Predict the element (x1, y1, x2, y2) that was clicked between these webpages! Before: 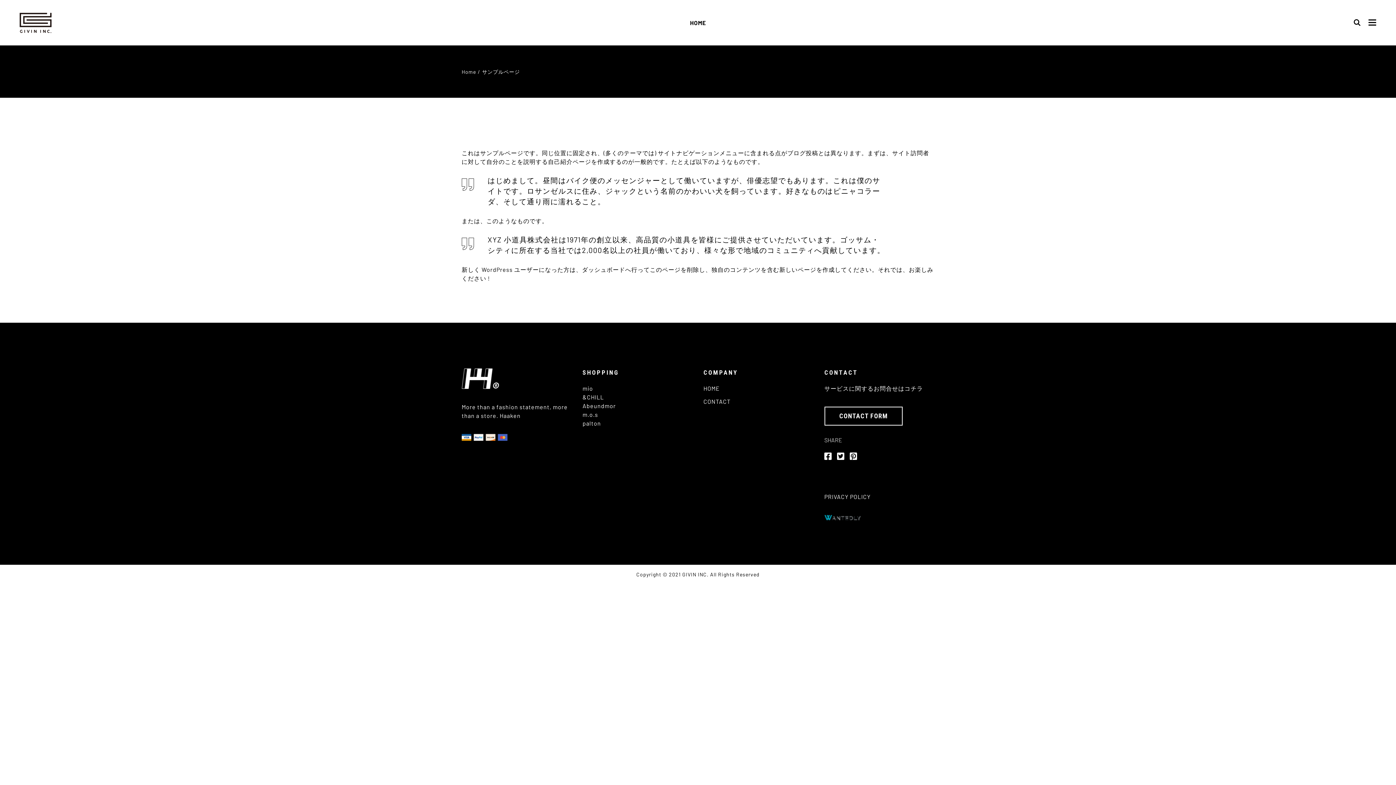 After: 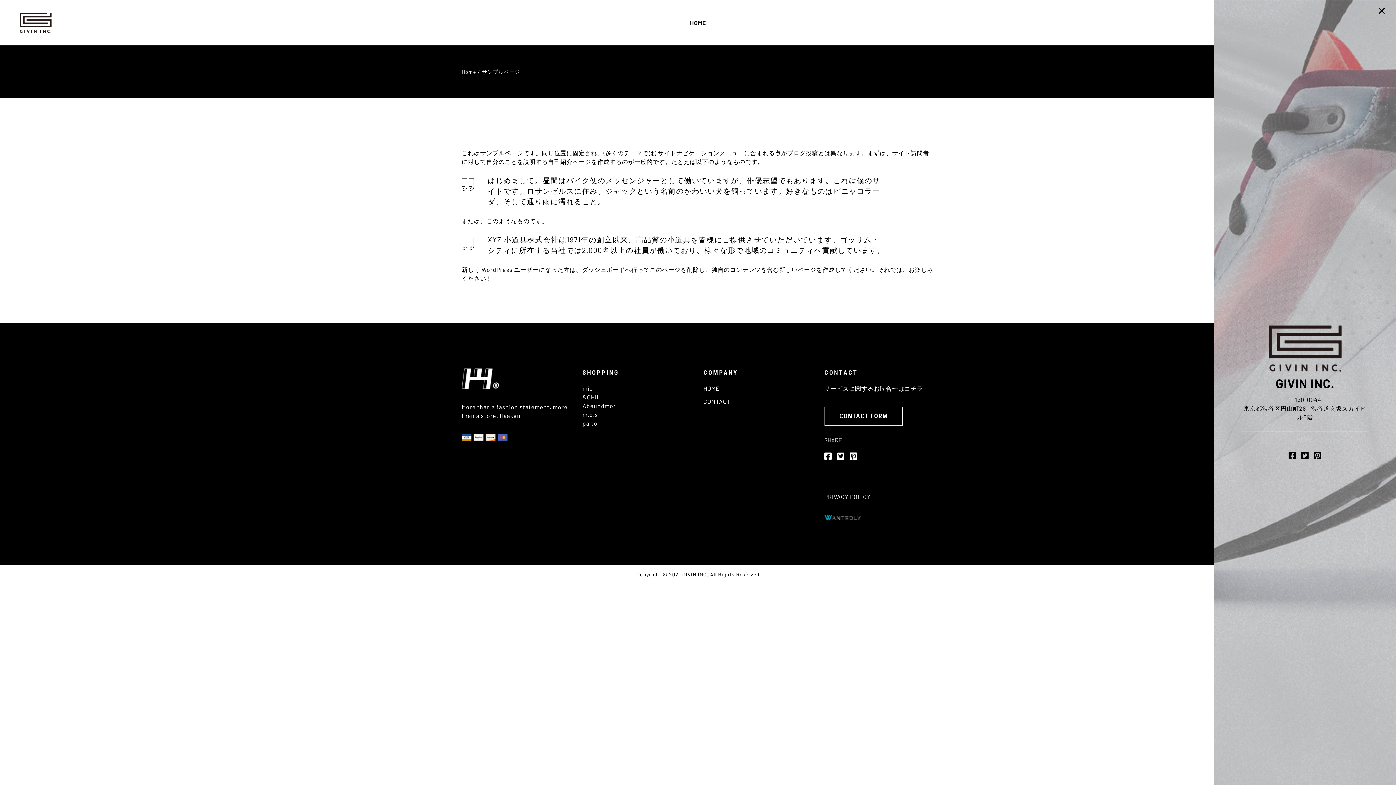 Action: bbox: (1368, 19, 1376, 25)